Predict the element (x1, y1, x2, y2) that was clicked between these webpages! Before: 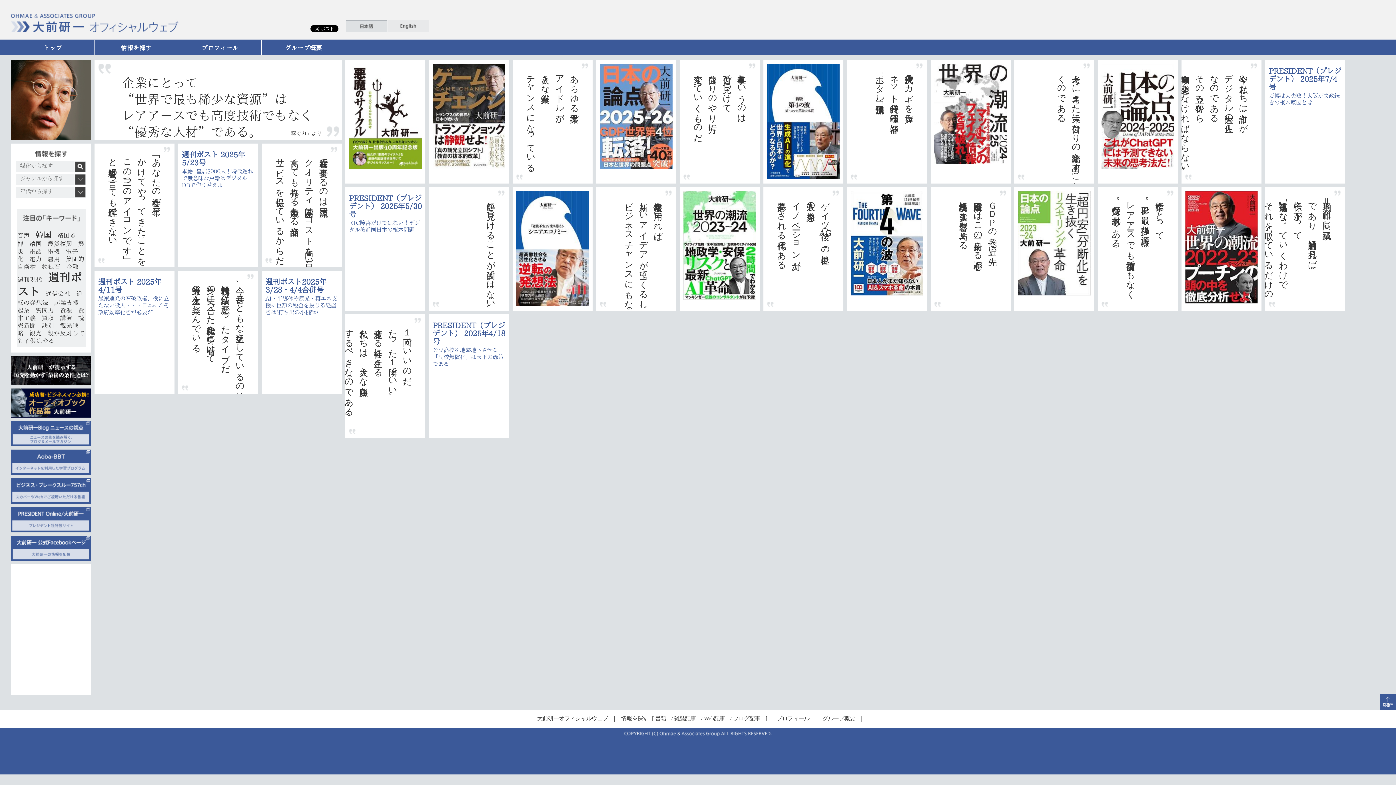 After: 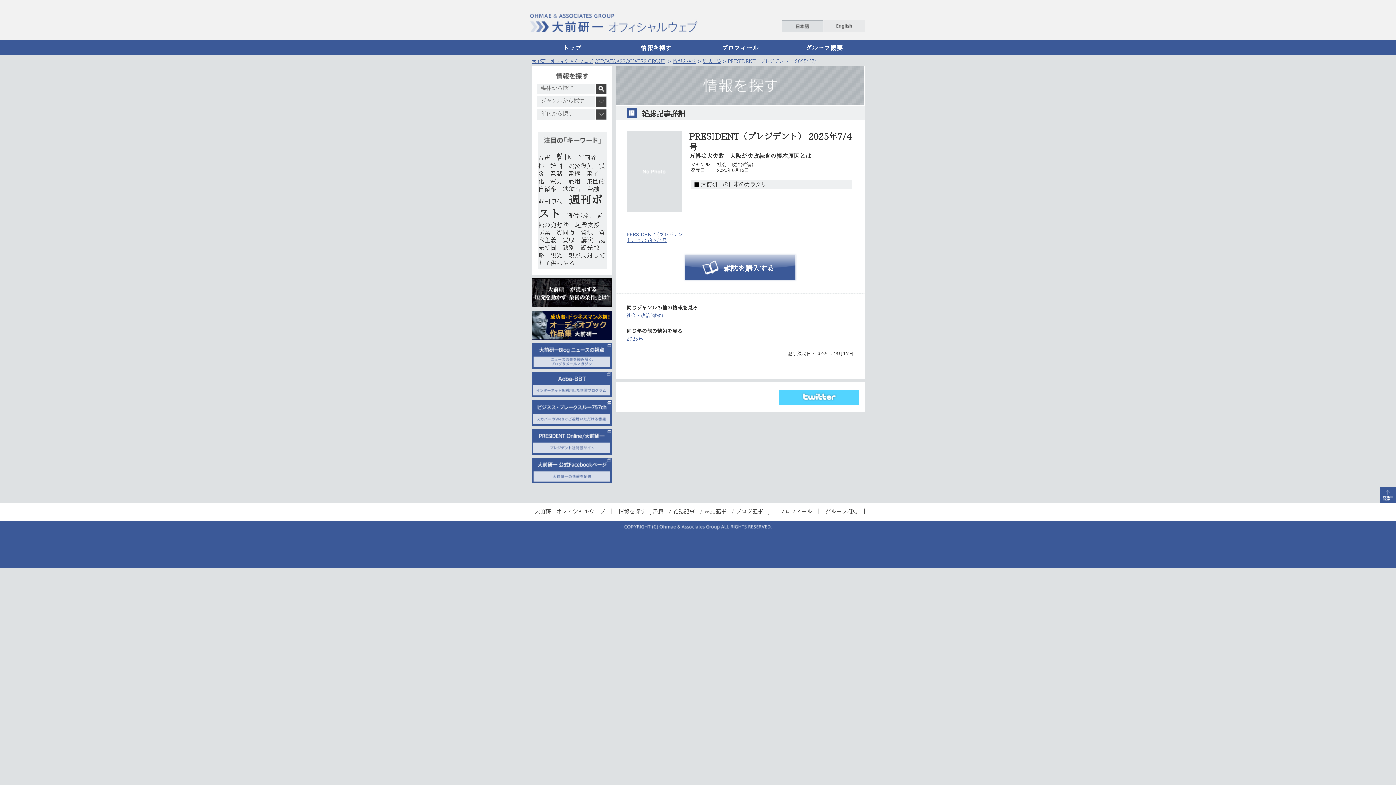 Action: bbox: (1269, 67, 1341, 90) label: PRESIDENT（プレジデント） 2025年7/4号